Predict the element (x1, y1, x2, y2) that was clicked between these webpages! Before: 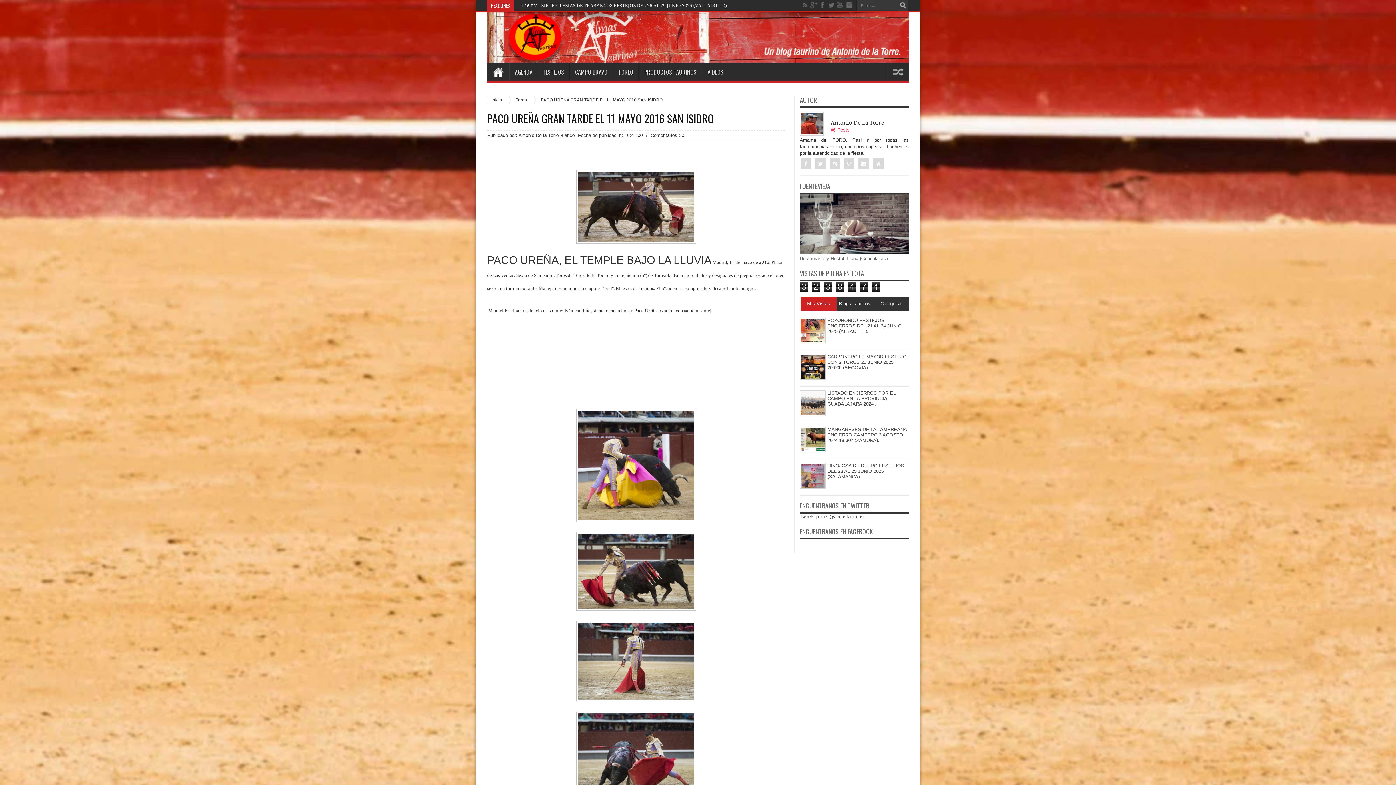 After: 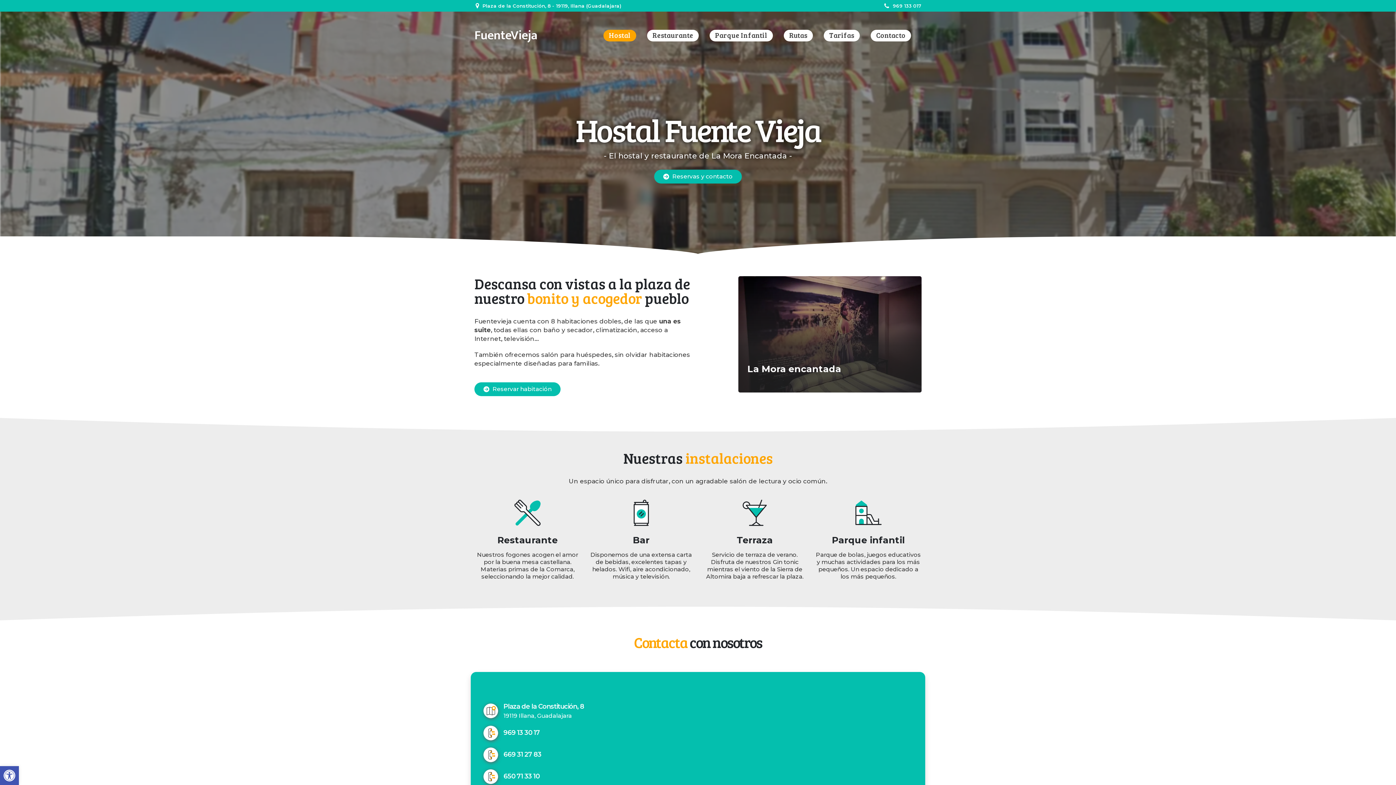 Action: bbox: (800, 249, 909, 254)